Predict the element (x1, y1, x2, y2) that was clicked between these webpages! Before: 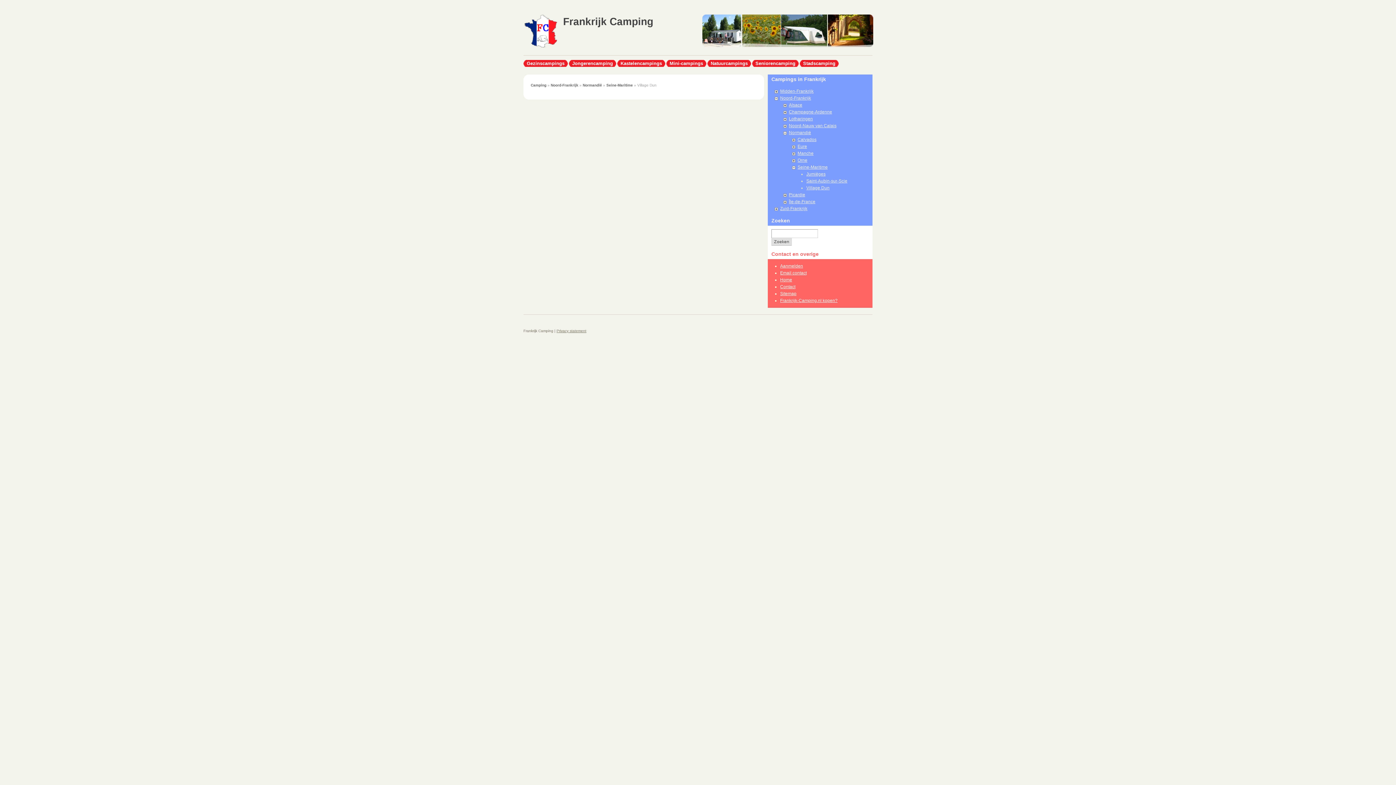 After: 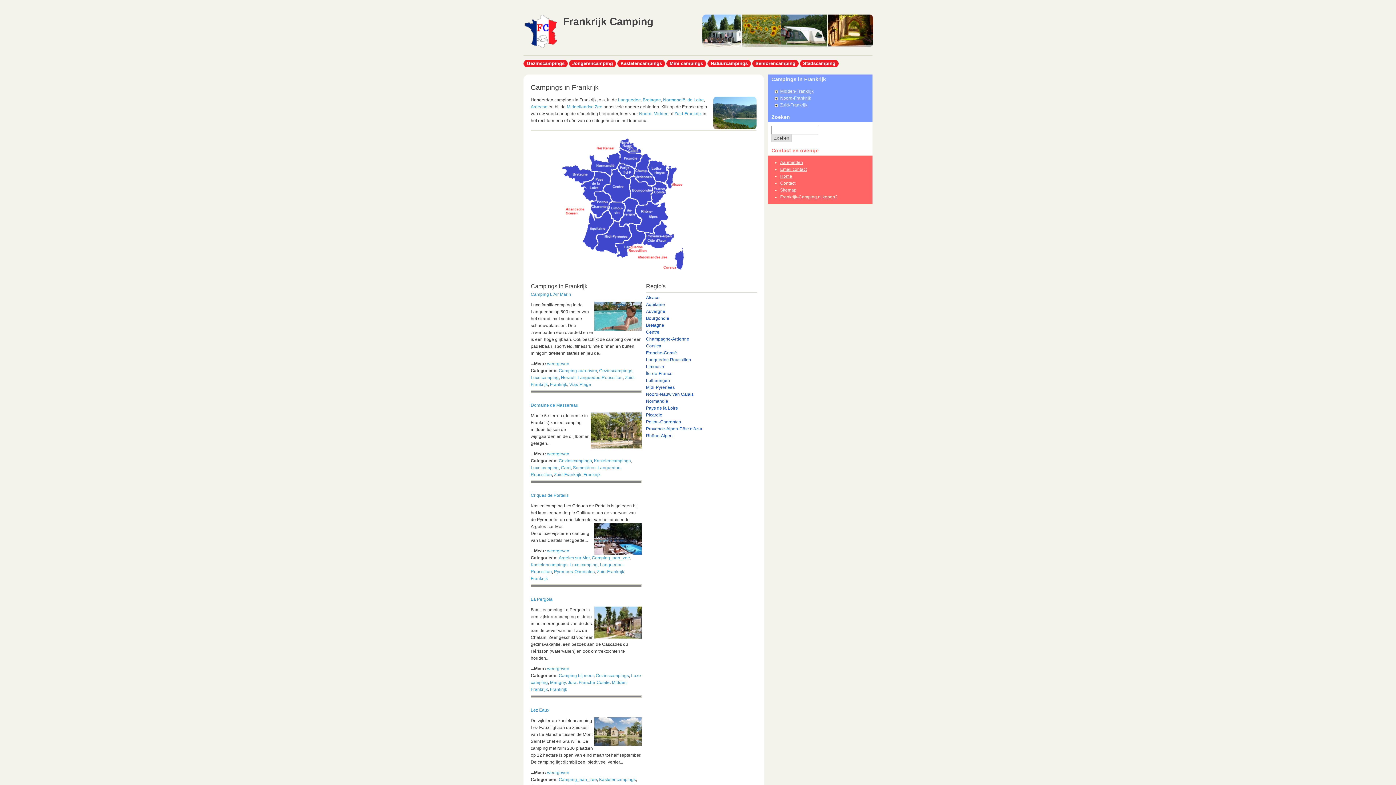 Action: label: Home bbox: (780, 277, 792, 282)